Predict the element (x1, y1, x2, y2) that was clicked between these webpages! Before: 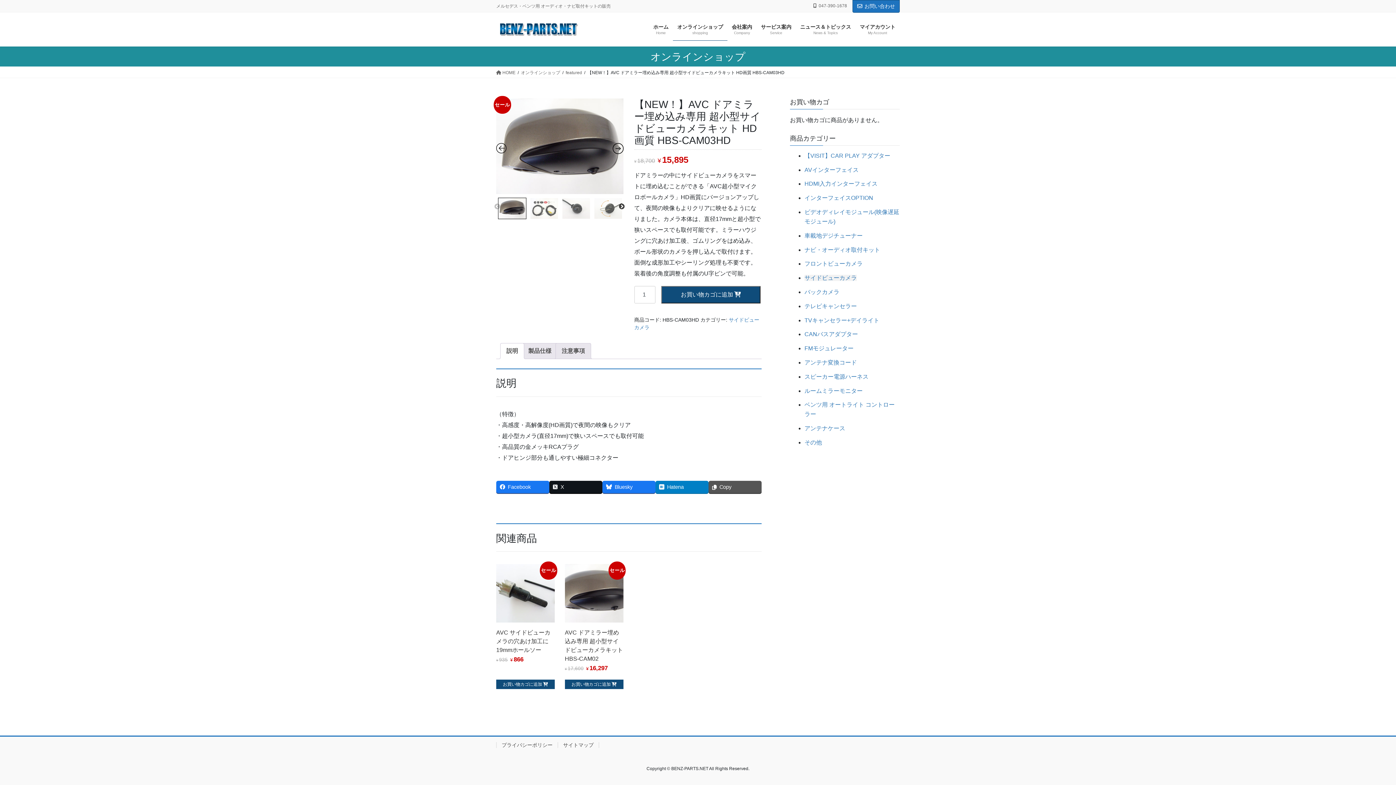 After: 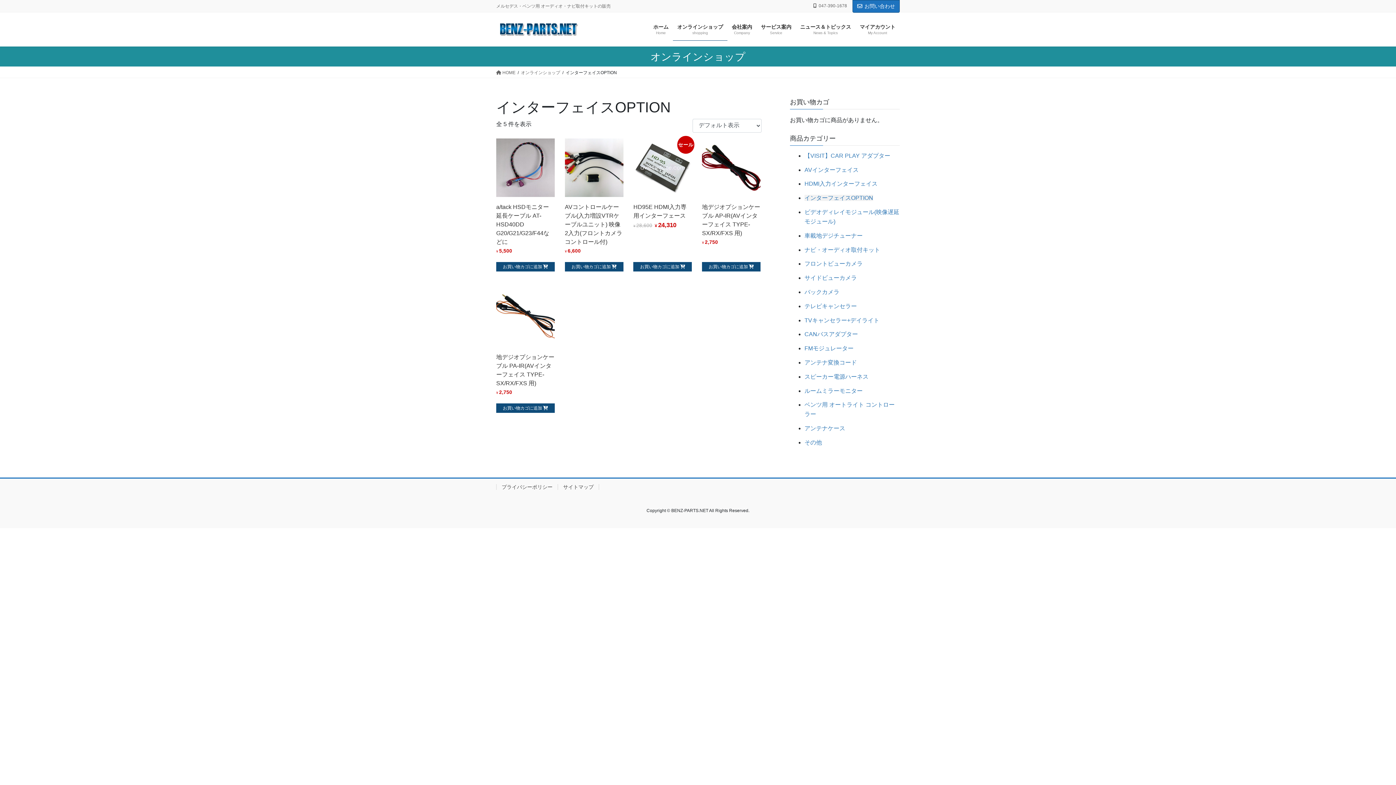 Action: label: インターフェイスOPTION bbox: (804, 194, 873, 201)